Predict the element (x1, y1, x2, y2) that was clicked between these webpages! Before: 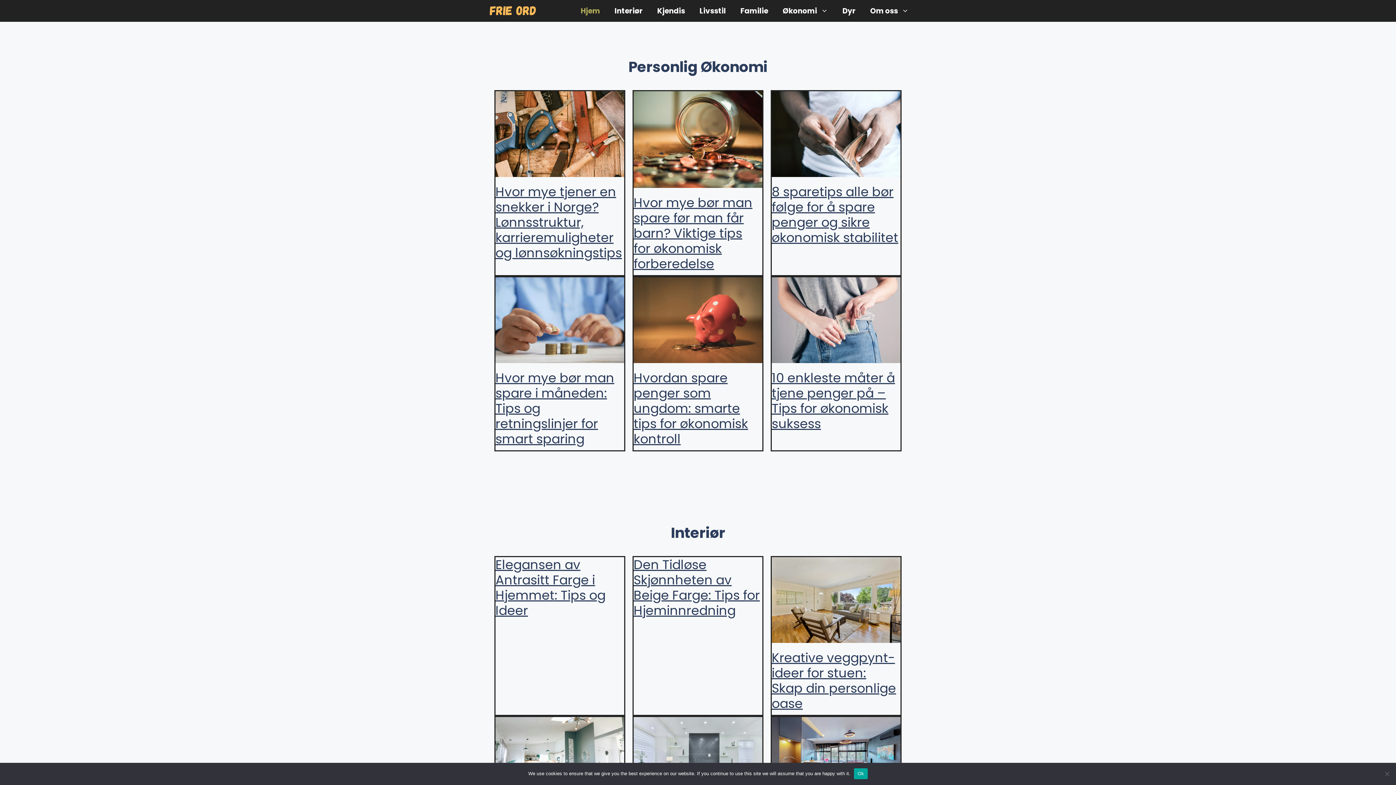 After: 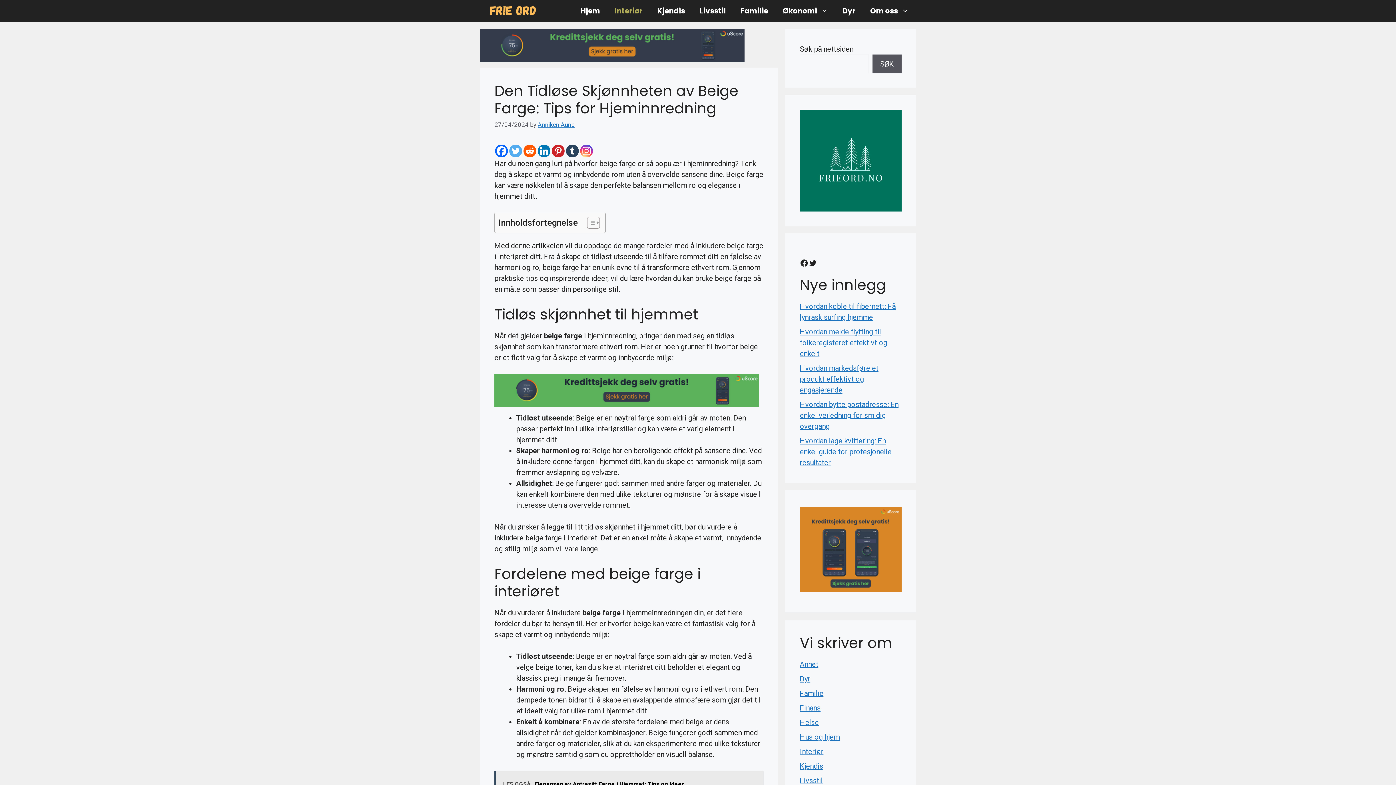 Action: label: Den Tidløse Skjønnheten av Beige Farge: Tips for Hjeminnredning bbox: (633, 556, 760, 619)